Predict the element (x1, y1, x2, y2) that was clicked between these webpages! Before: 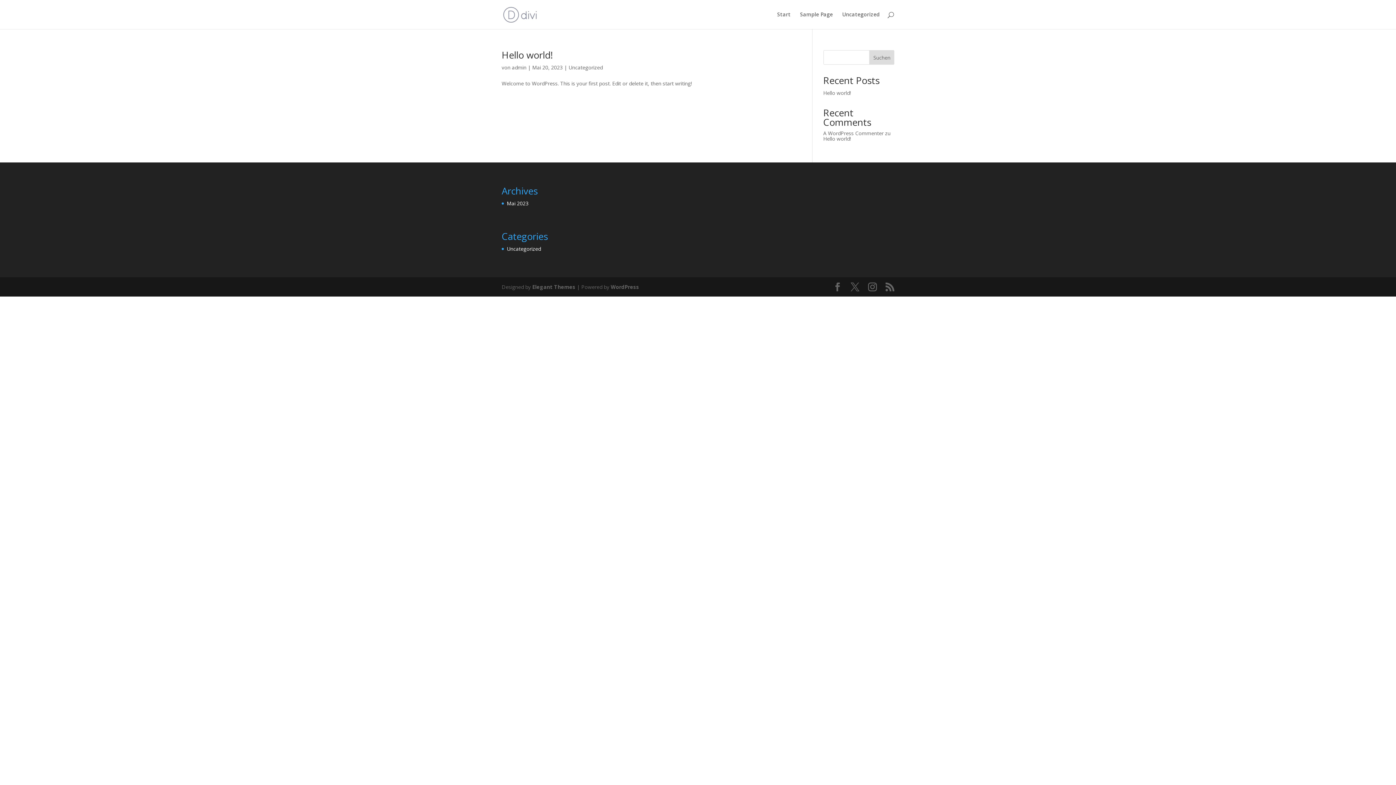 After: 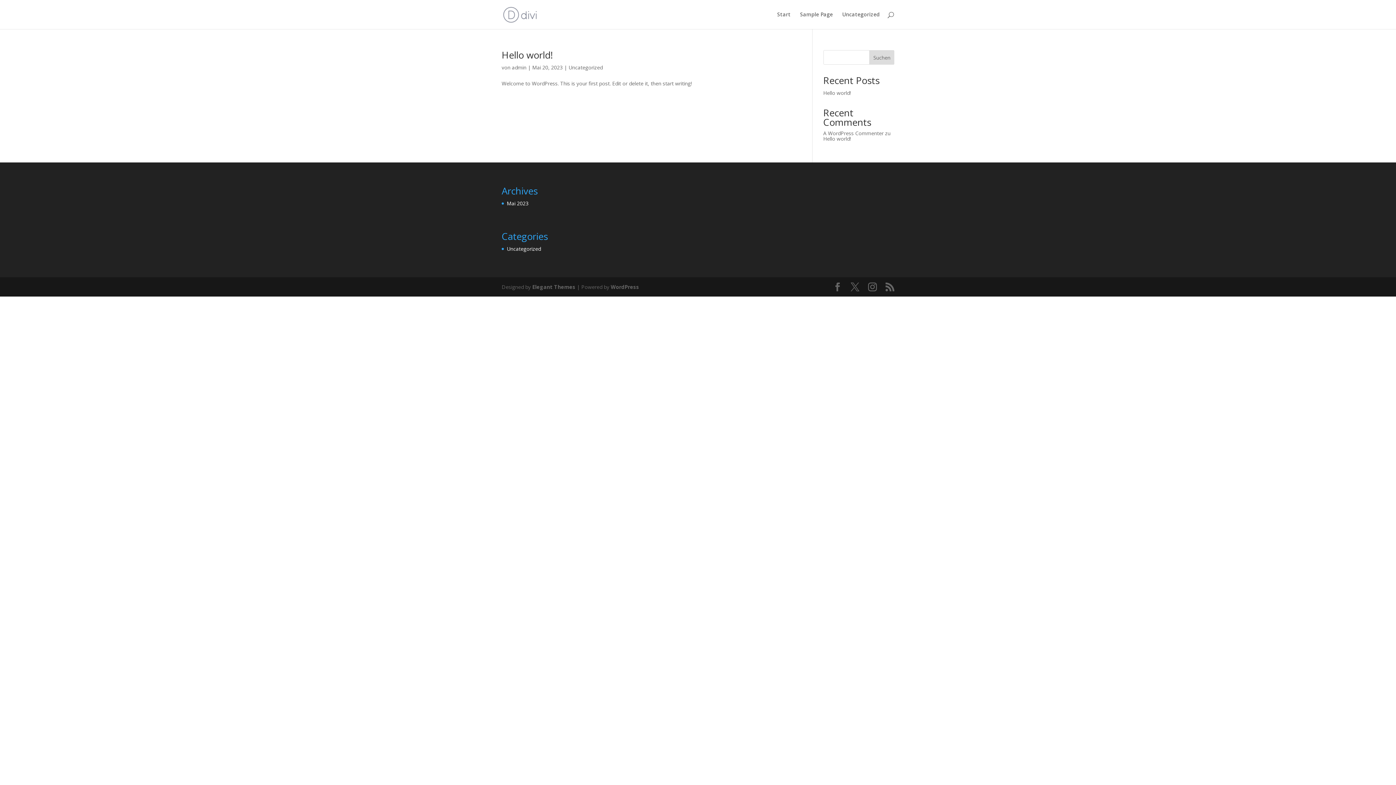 Action: label: Uncategorized bbox: (568, 64, 602, 70)